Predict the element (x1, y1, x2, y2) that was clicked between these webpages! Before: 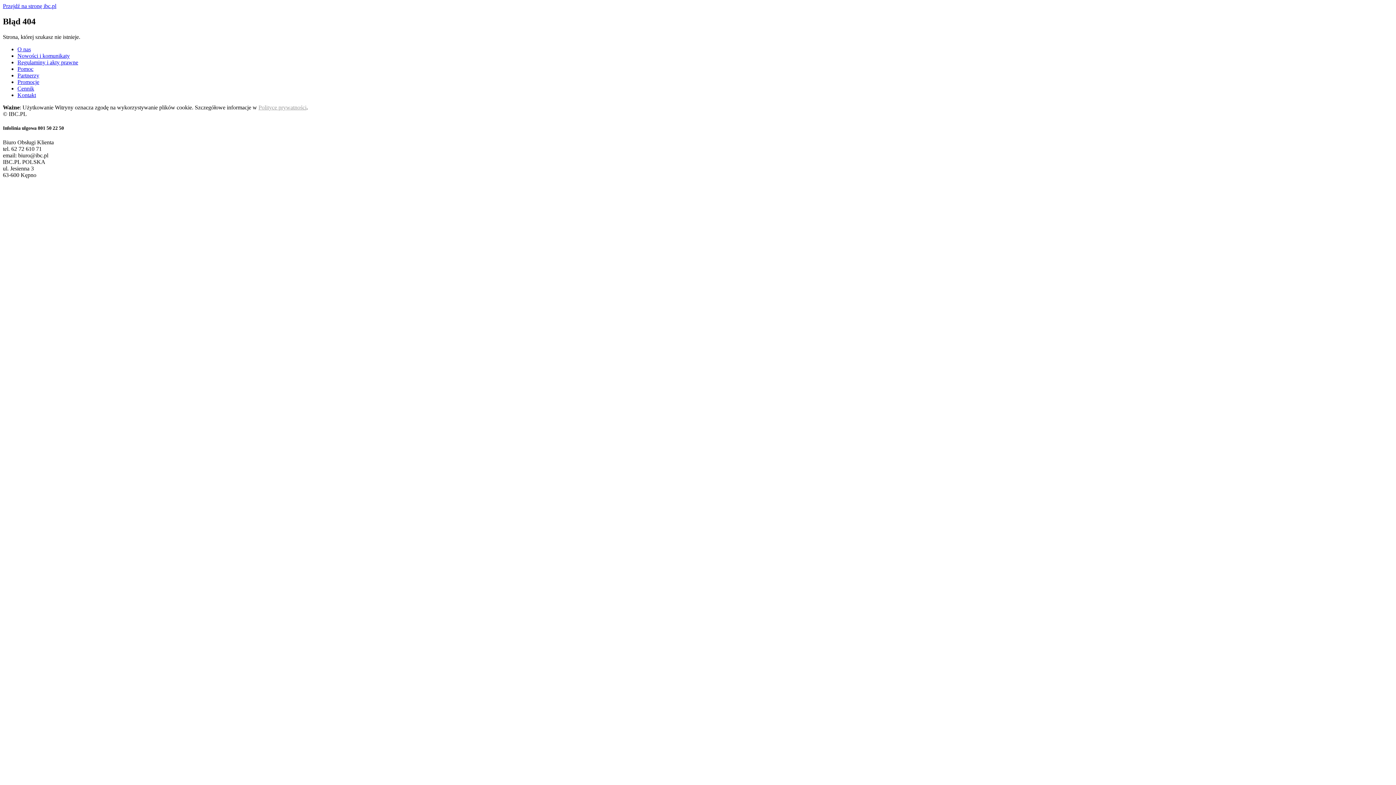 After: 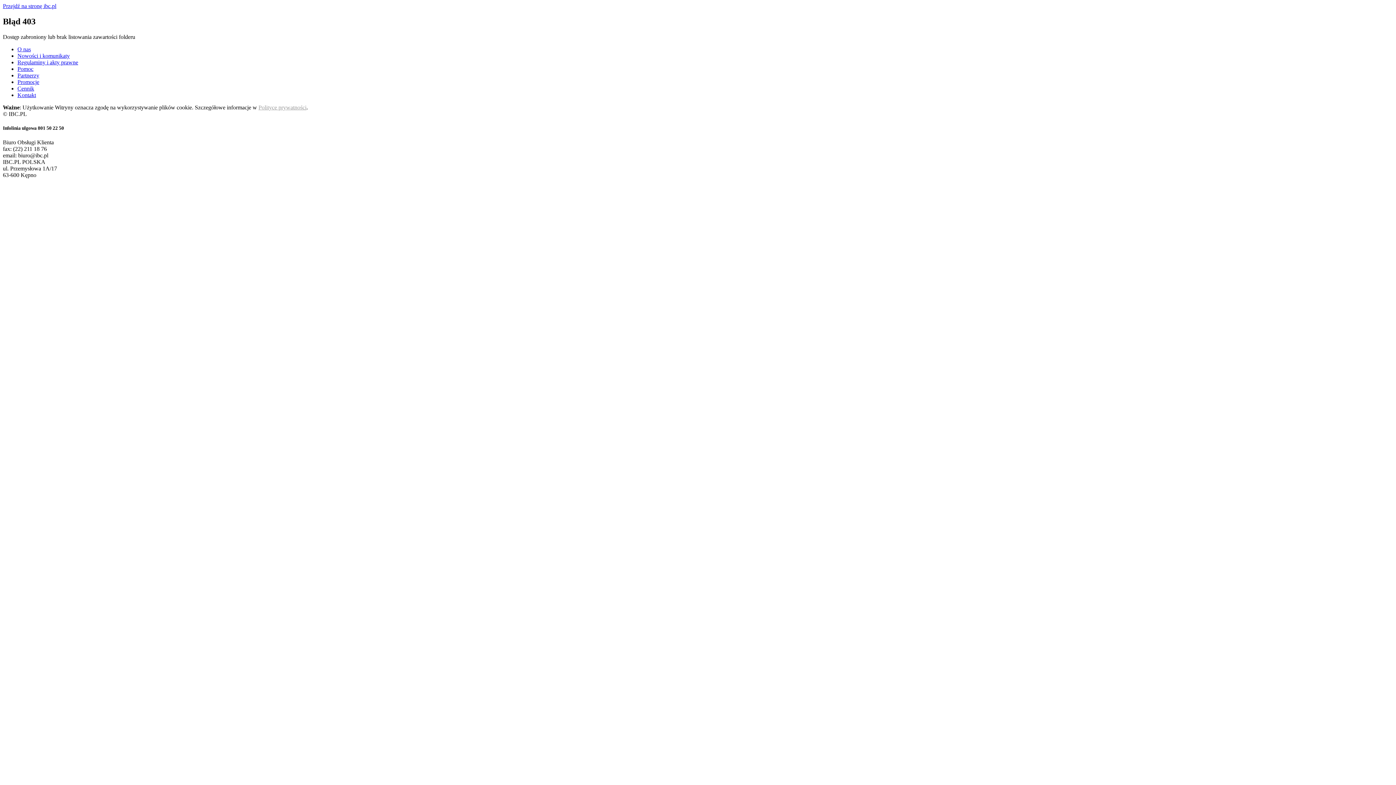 Action: bbox: (17, 52, 69, 58) label: Nowości i komunikaty